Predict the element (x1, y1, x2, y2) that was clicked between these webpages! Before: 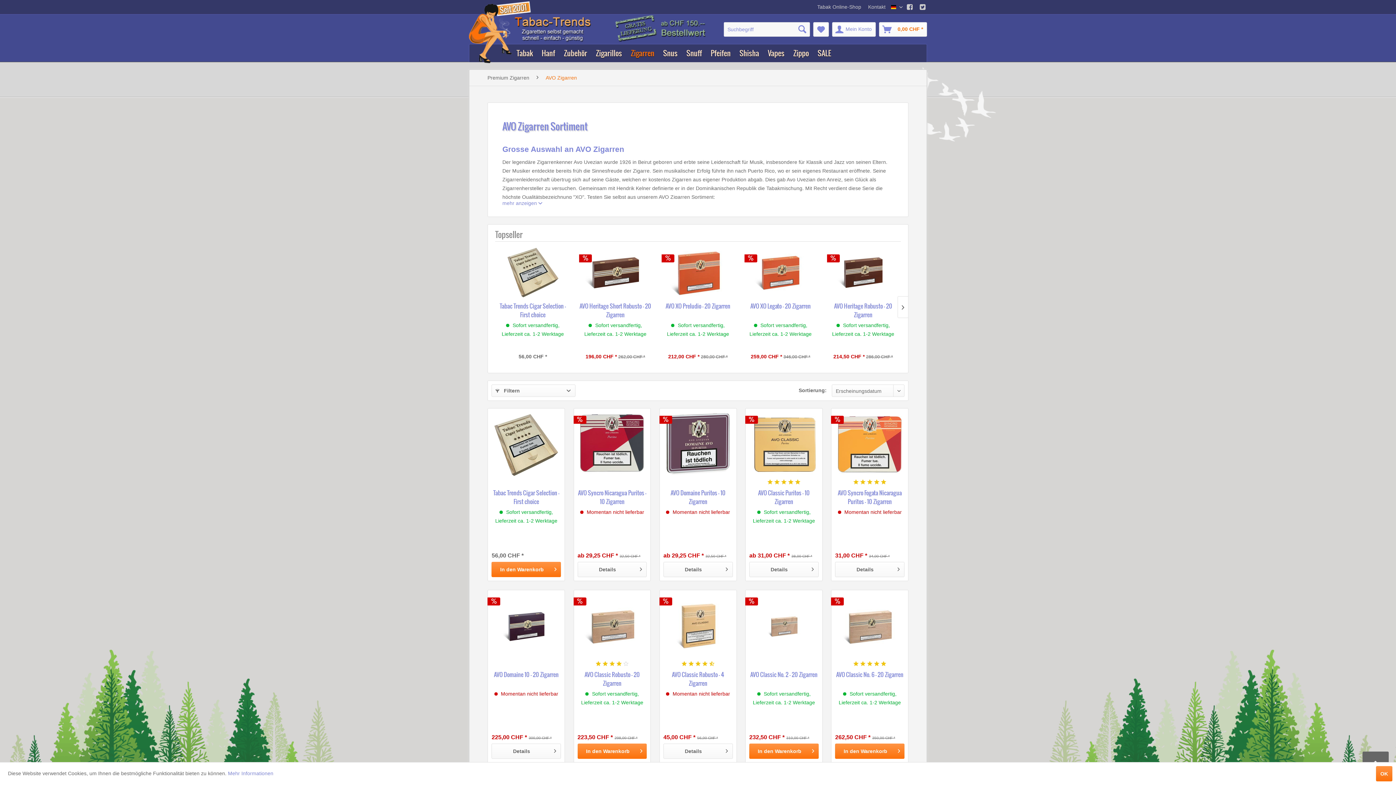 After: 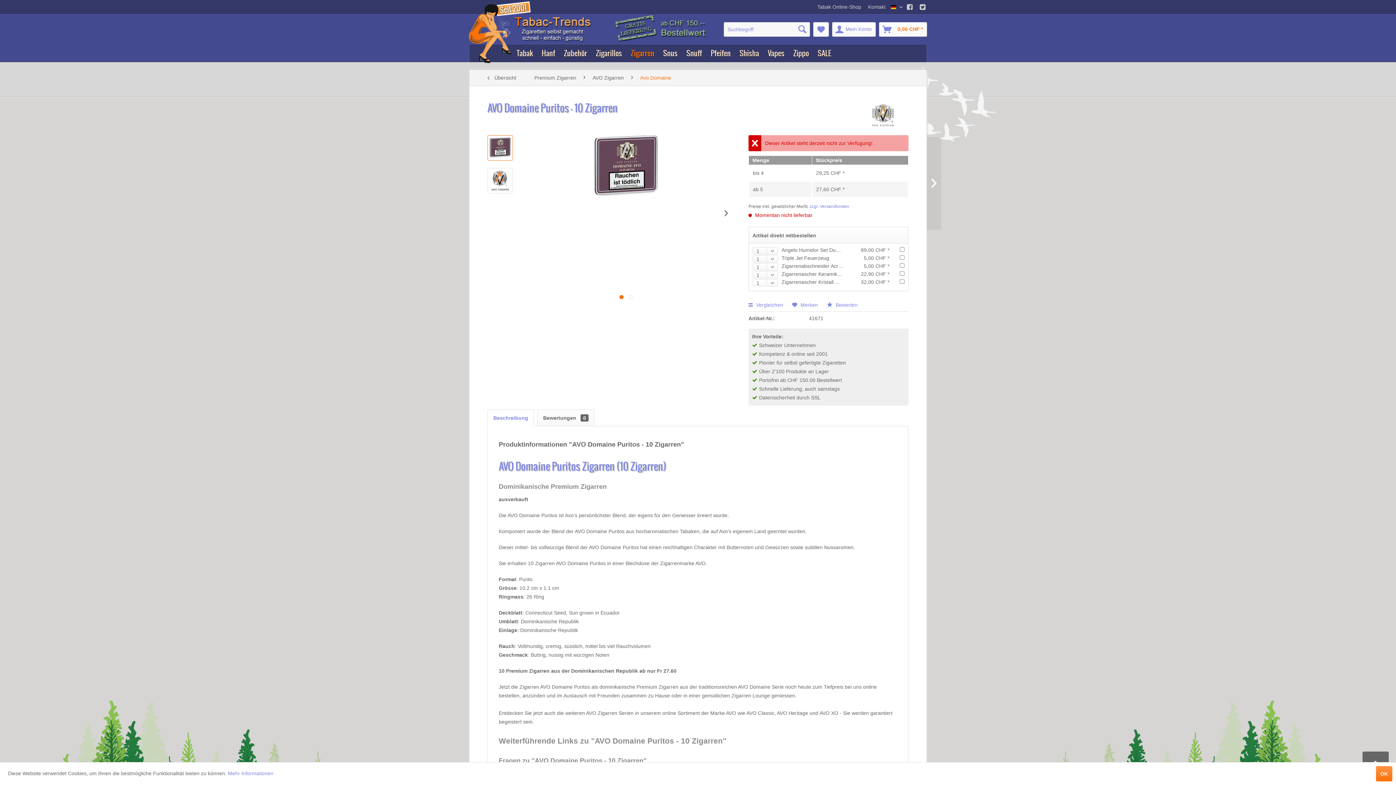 Action: label: AVO Domaine Puritos - 10 Zigarren bbox: (663, 488, 732, 506)